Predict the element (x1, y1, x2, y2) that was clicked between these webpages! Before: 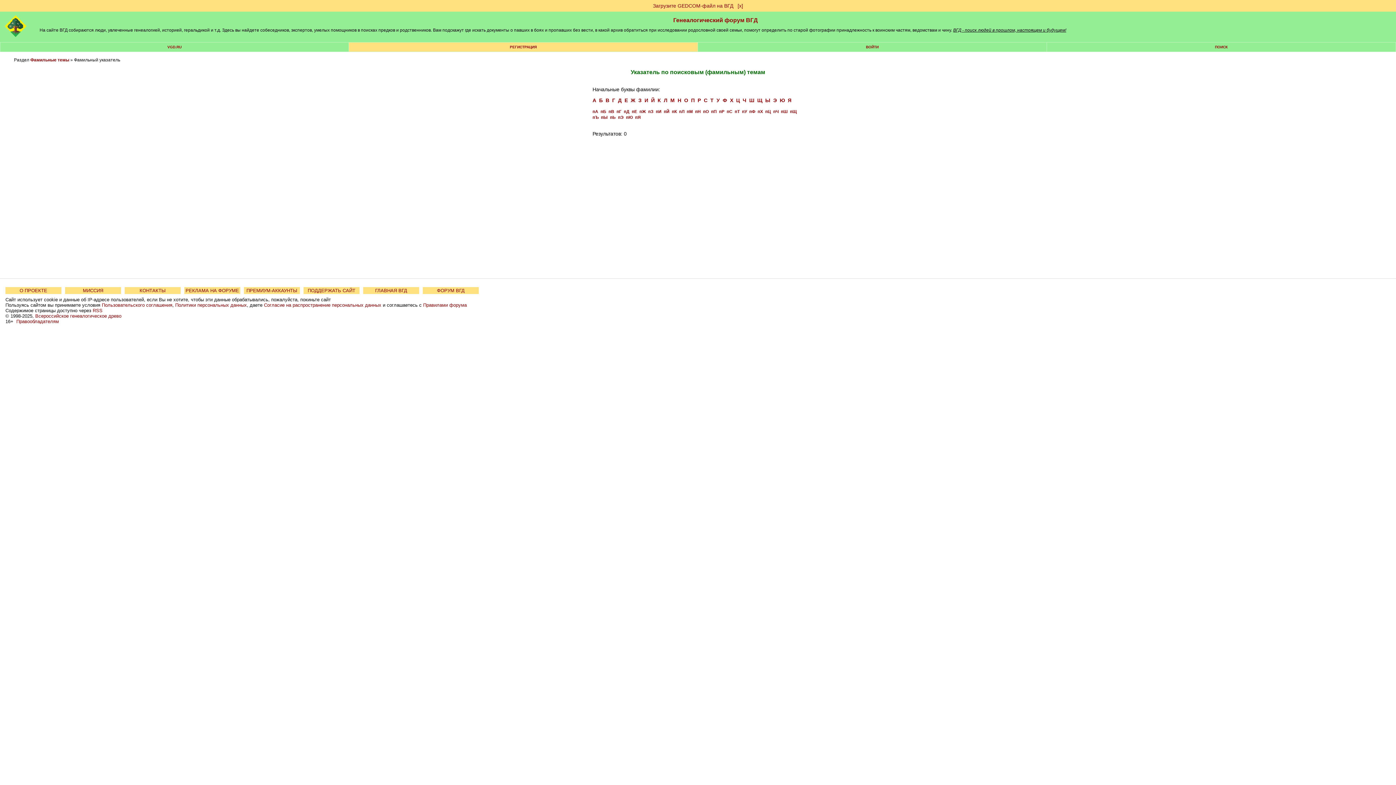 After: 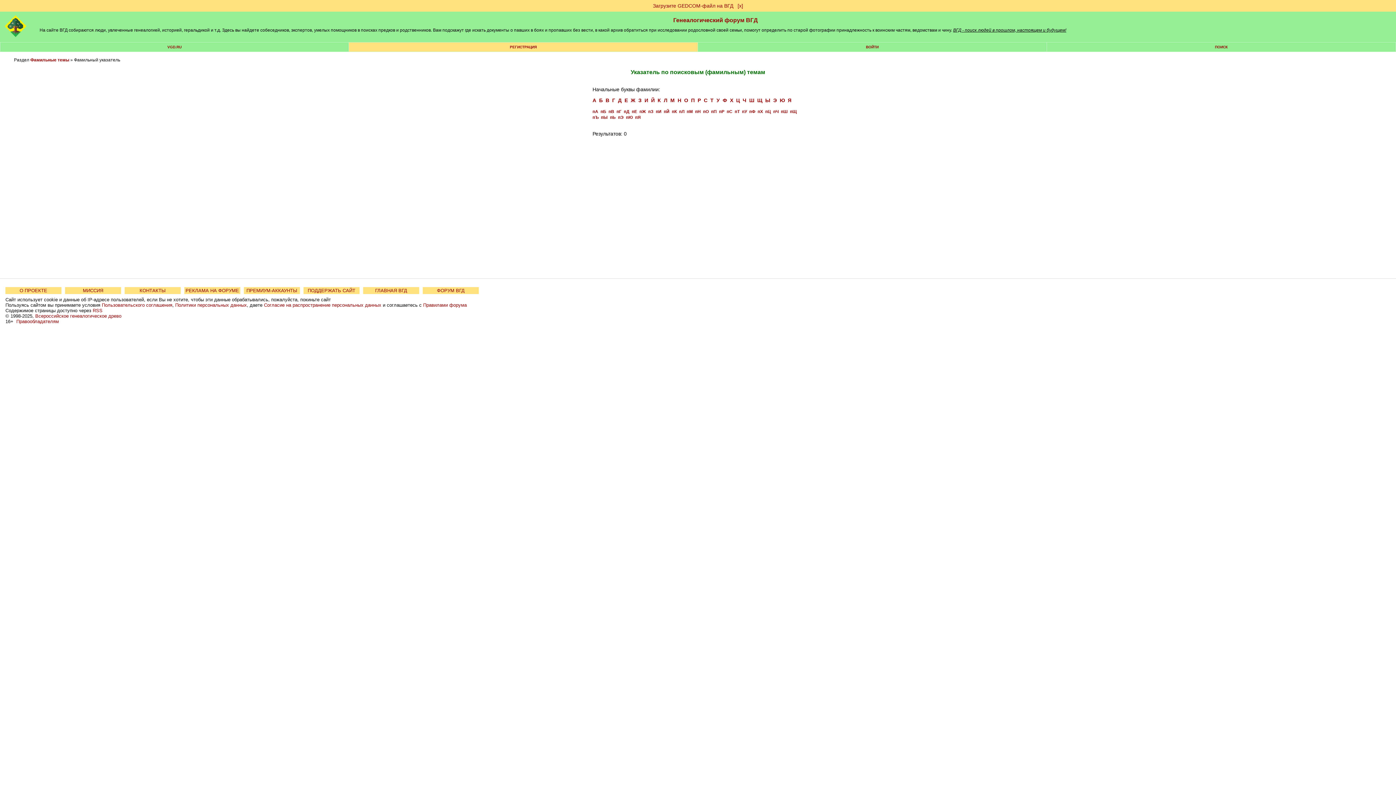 Action: label: пБ bbox: (600, 109, 606, 113)